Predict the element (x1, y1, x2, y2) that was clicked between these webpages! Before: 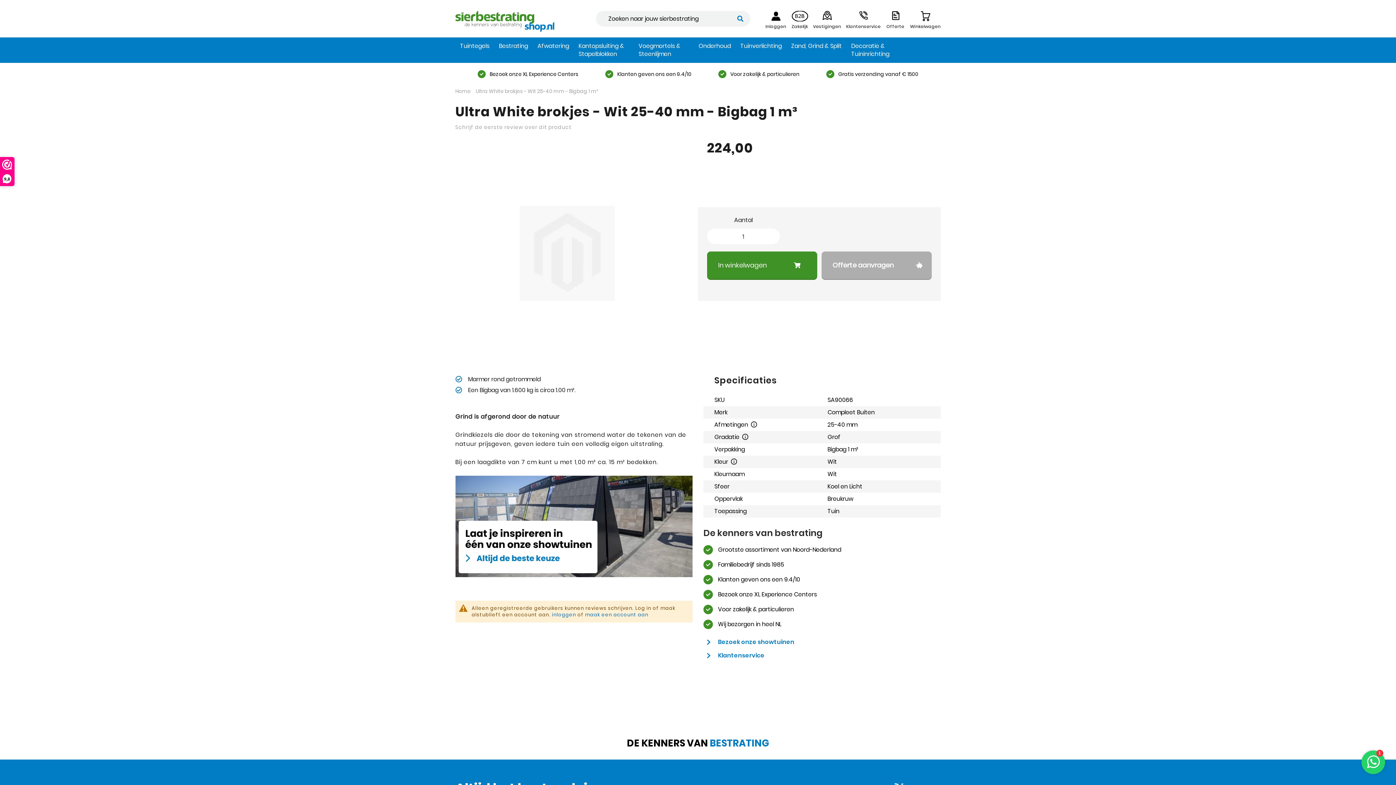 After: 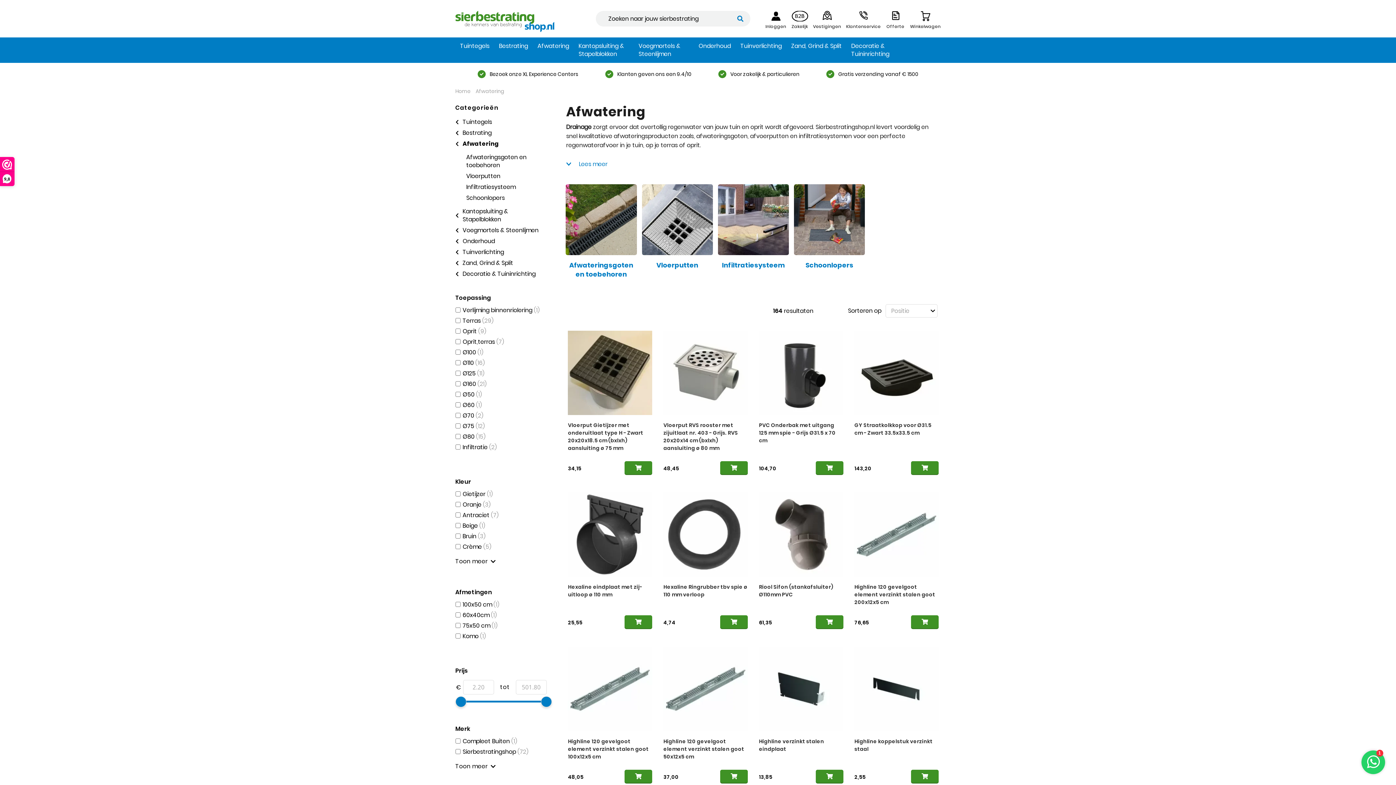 Action: label: Afwatering bbox: (532, 37, 574, 54)